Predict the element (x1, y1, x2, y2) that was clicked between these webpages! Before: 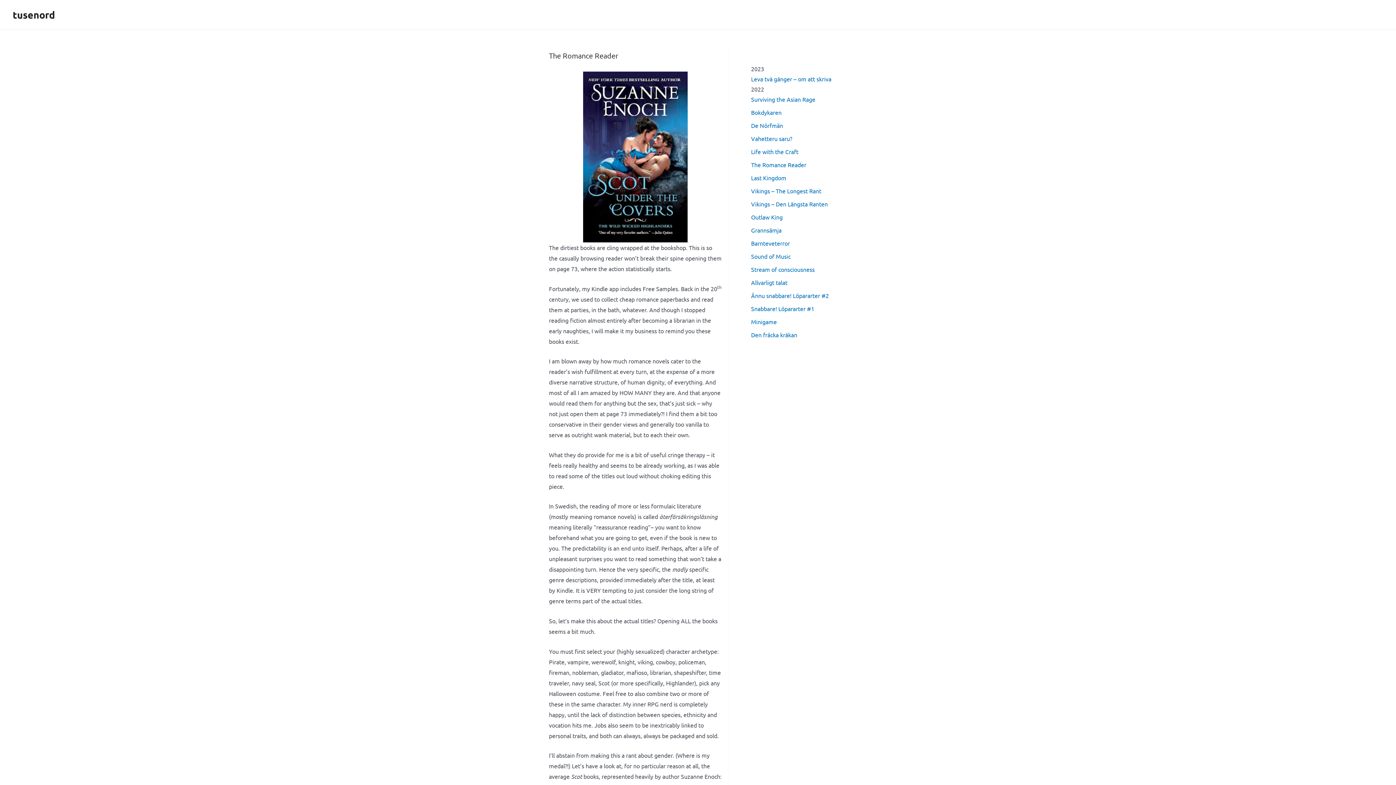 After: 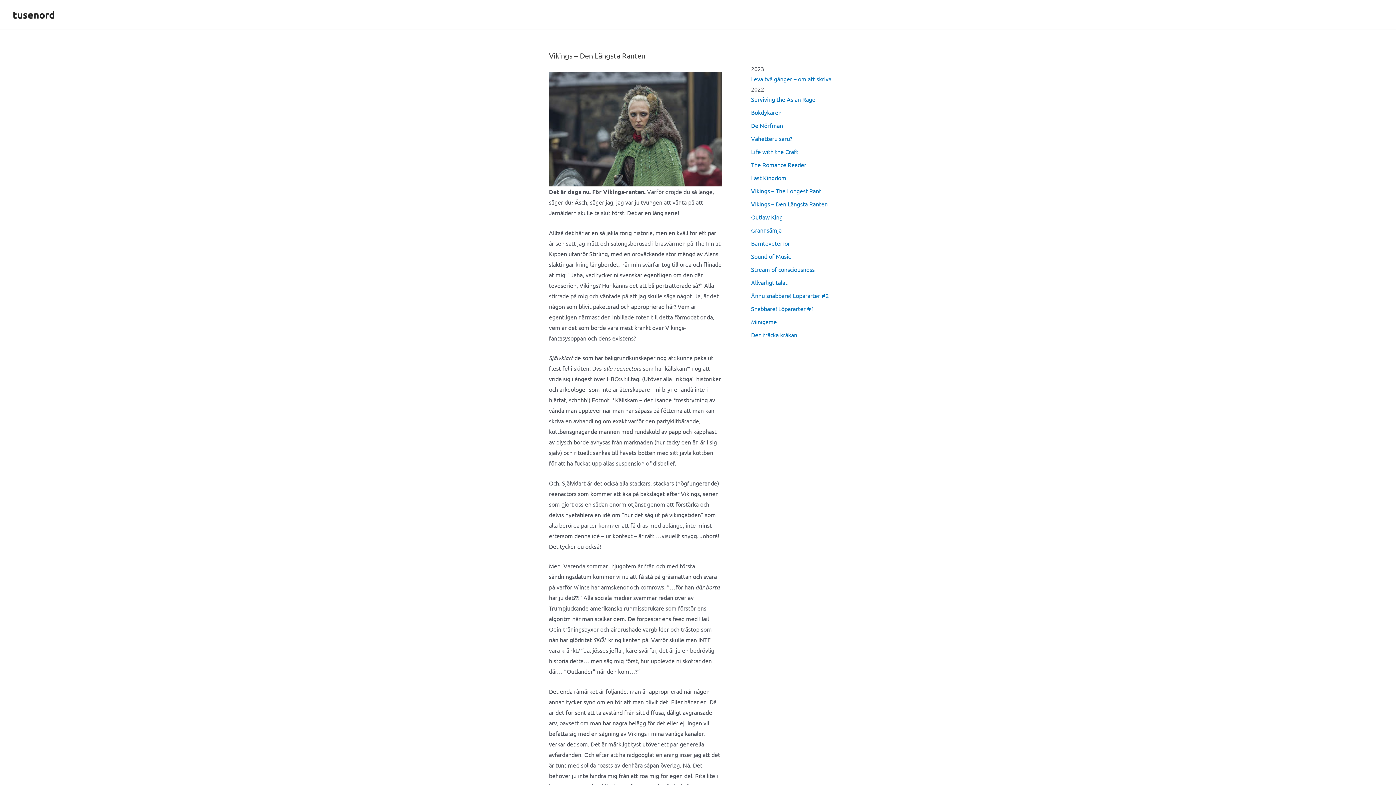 Action: label: Vikings – Den Längsta Ranten bbox: (751, 200, 828, 207)